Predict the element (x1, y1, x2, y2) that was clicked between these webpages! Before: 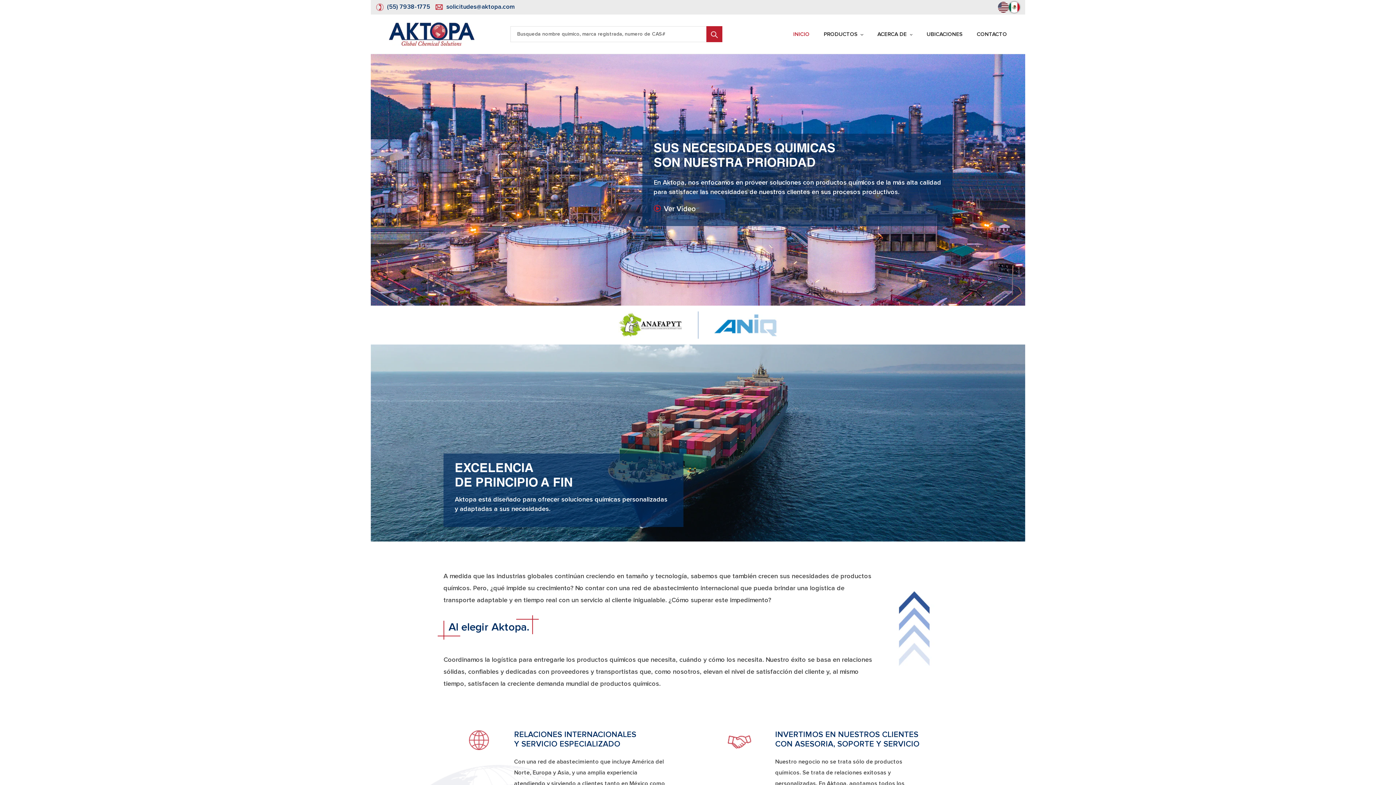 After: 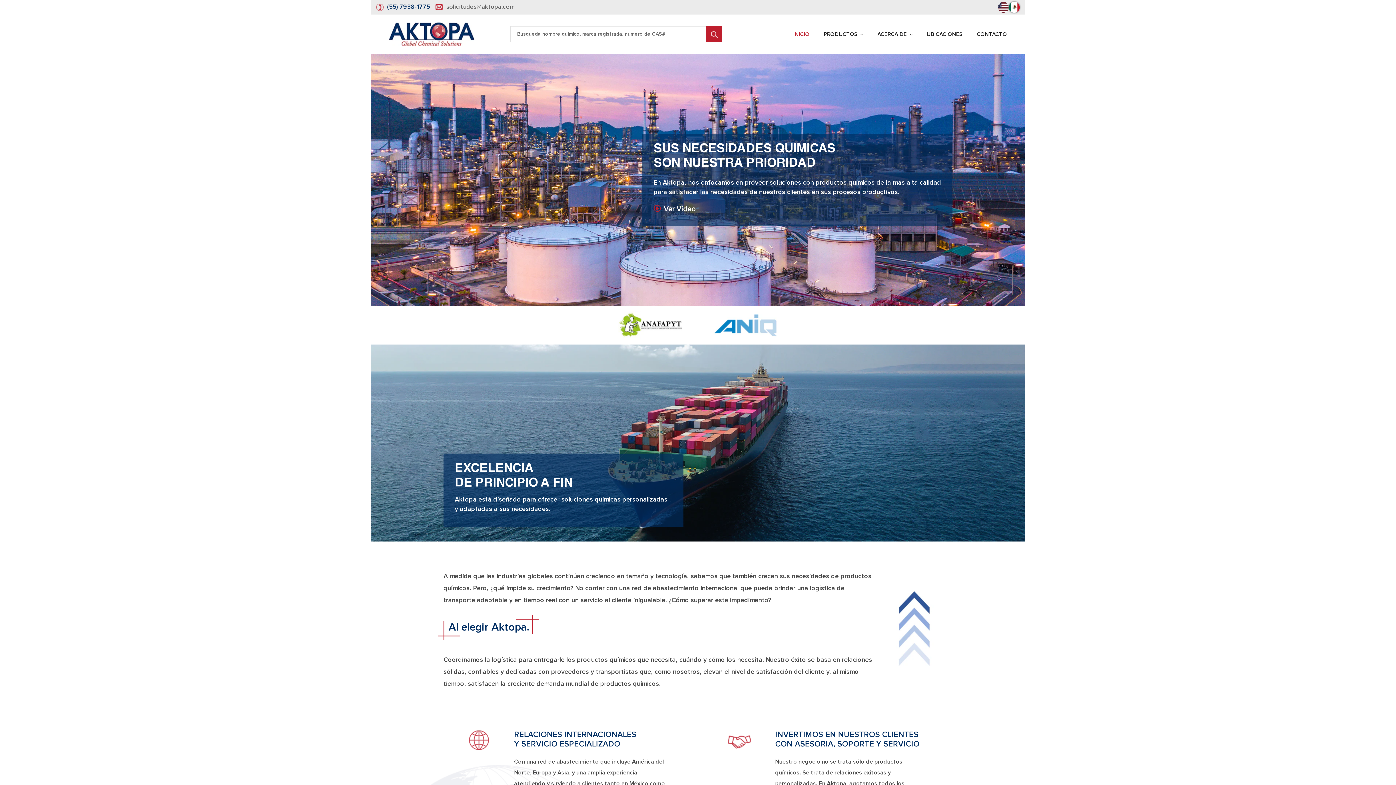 Action: label: solicitudes@aktopa.com bbox: (446, 4, 514, 10)